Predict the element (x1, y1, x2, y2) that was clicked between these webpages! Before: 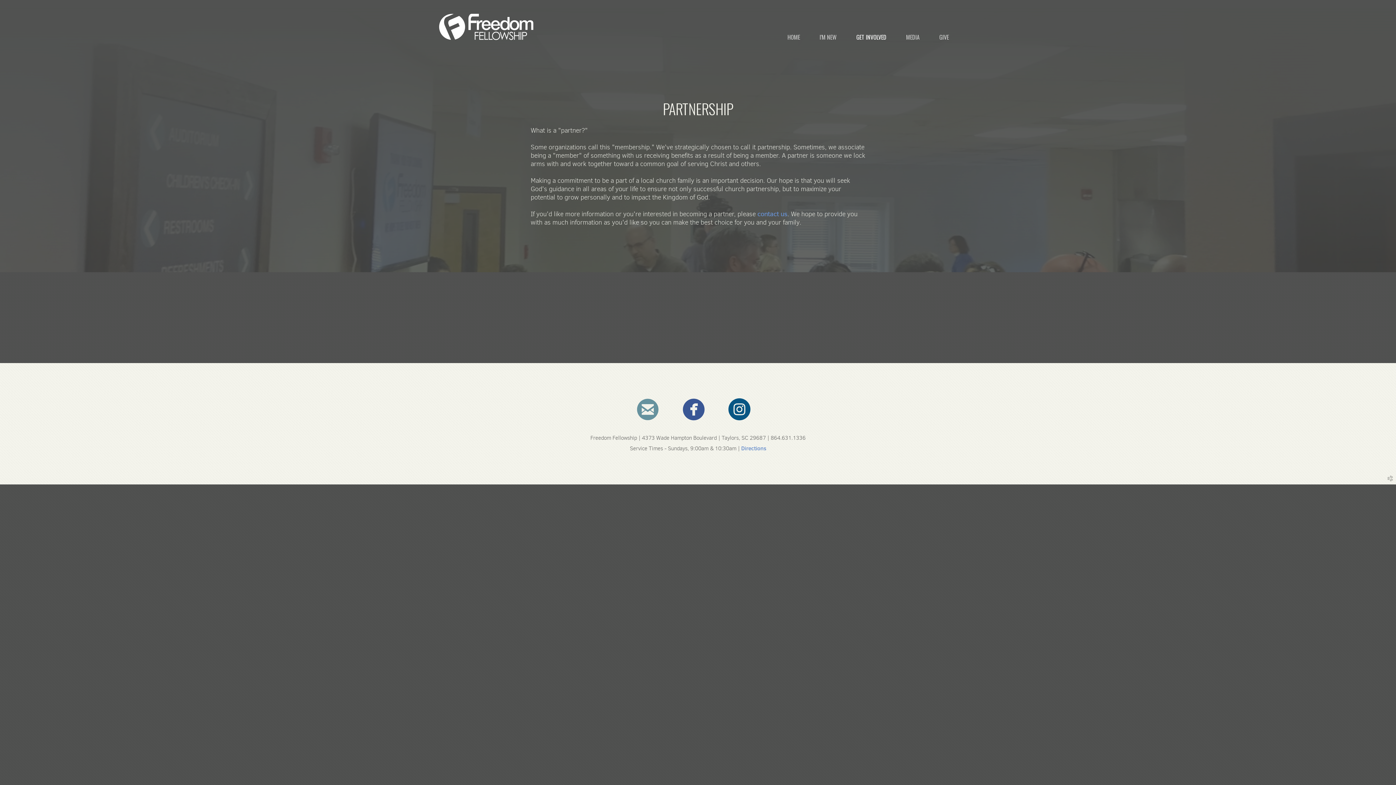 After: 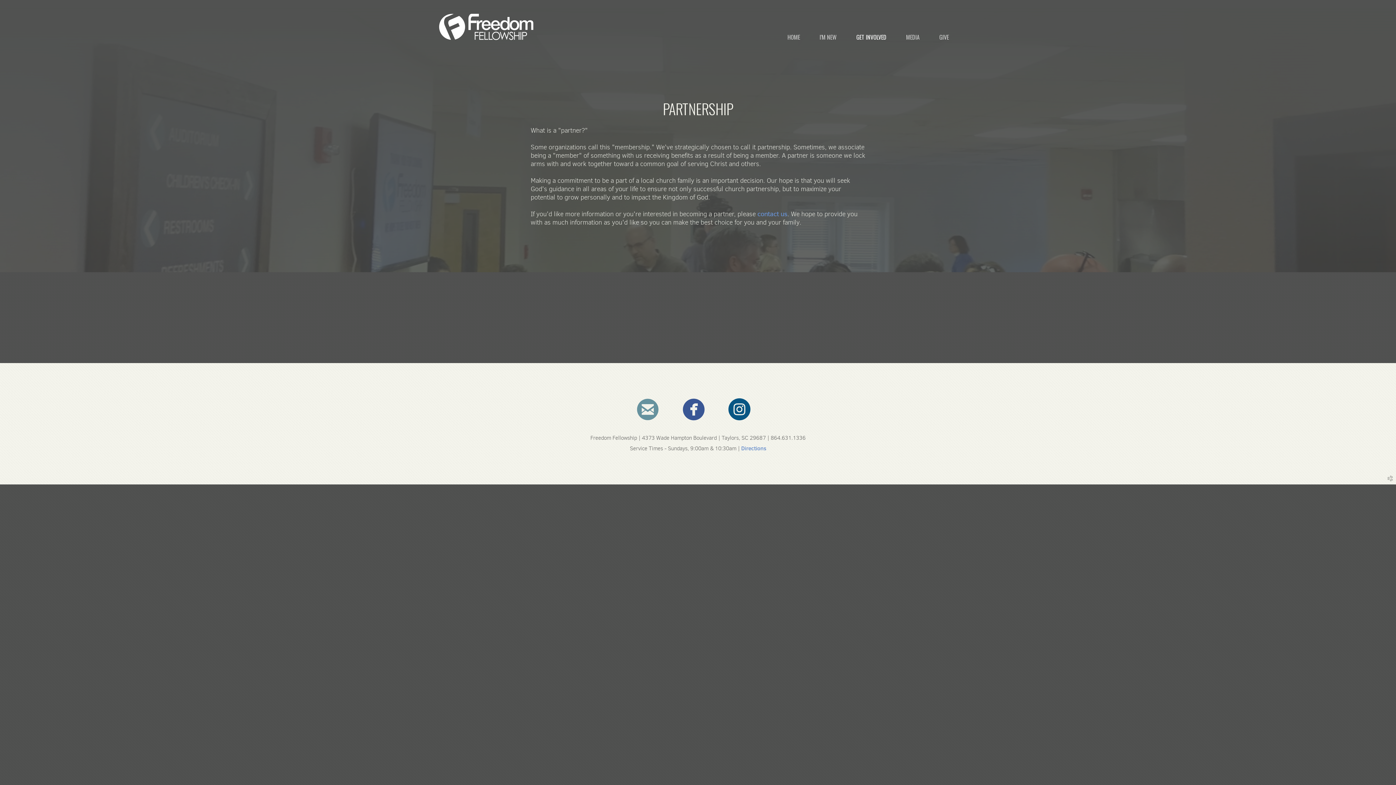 Action: bbox: (728, 410, 750, 417) label: 
circleinstagram
 